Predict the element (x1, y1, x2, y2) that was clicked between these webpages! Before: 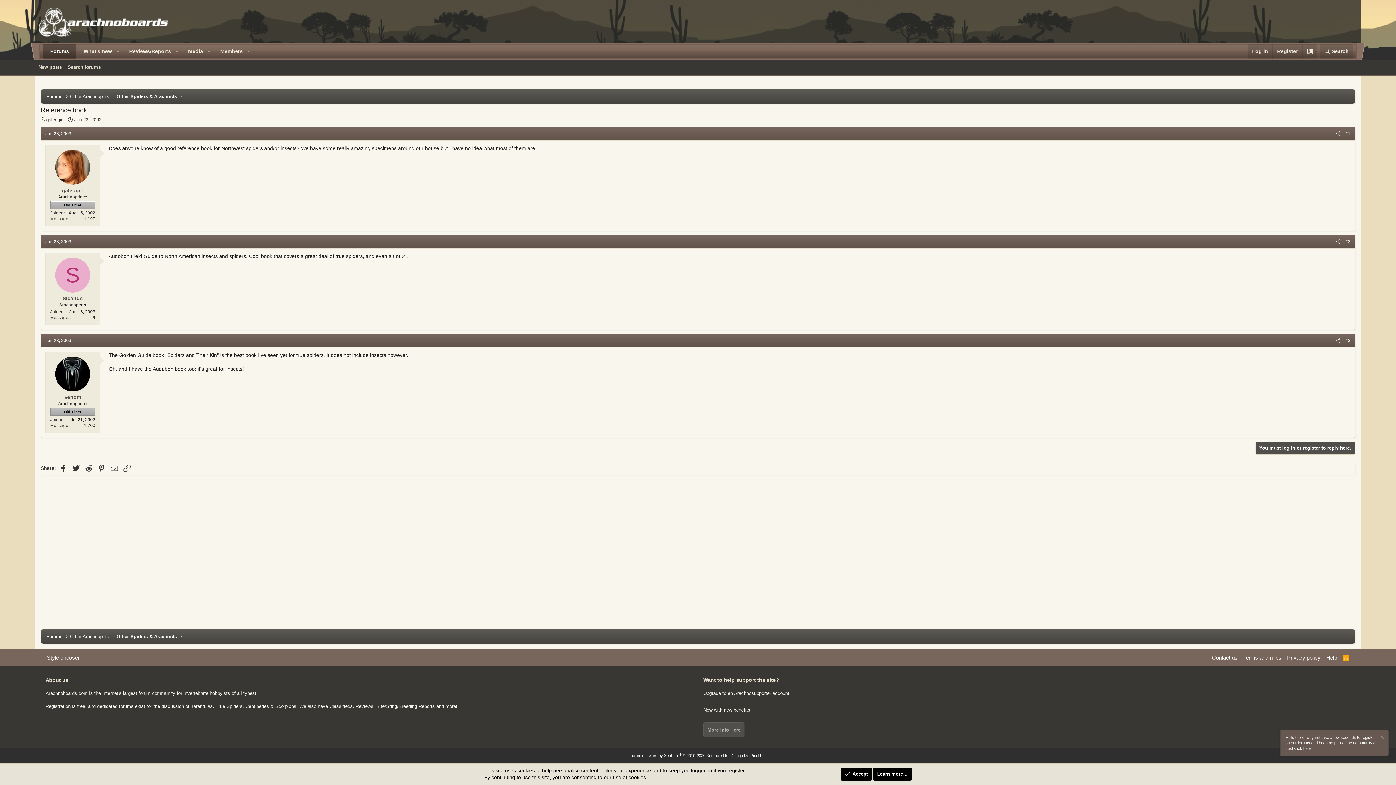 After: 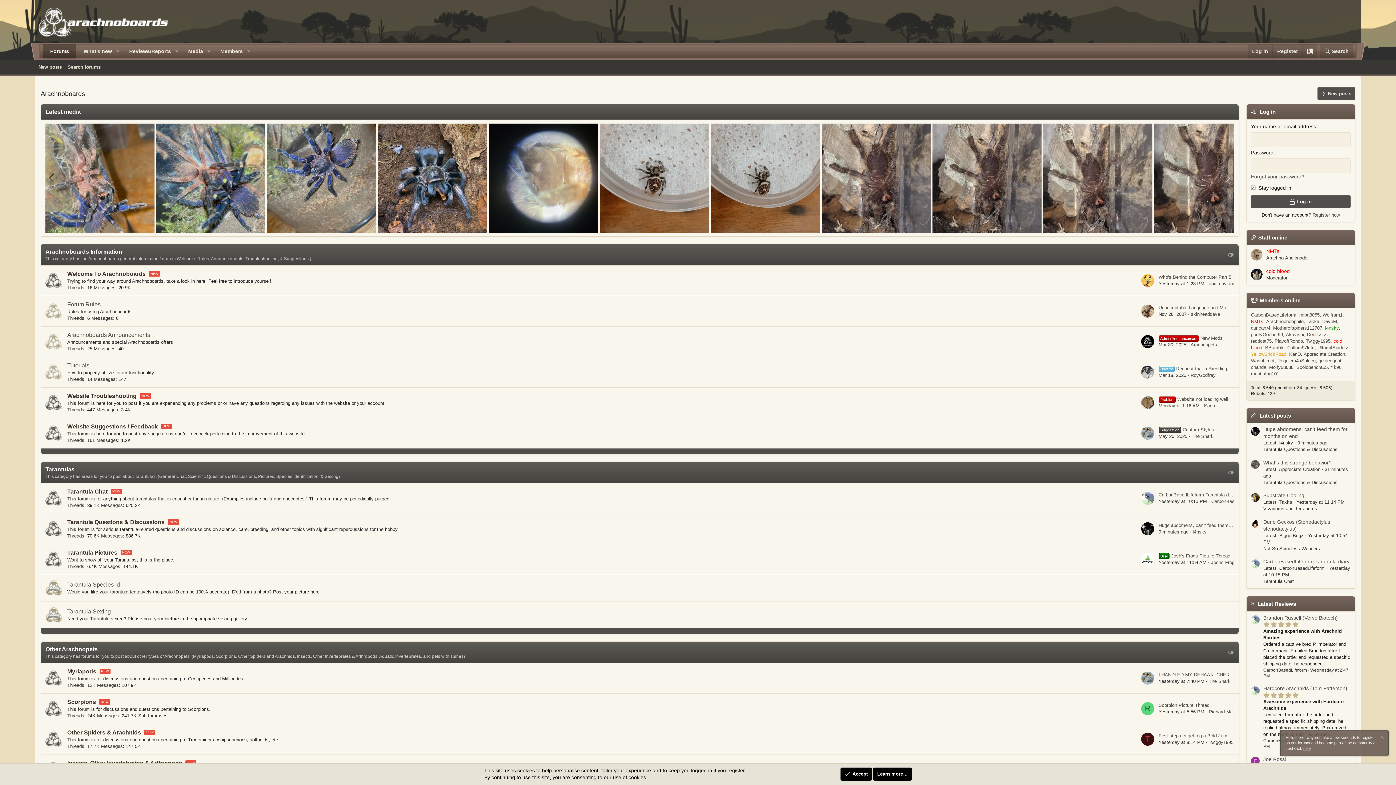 Action: label: Forums bbox: (46, 633, 62, 640)